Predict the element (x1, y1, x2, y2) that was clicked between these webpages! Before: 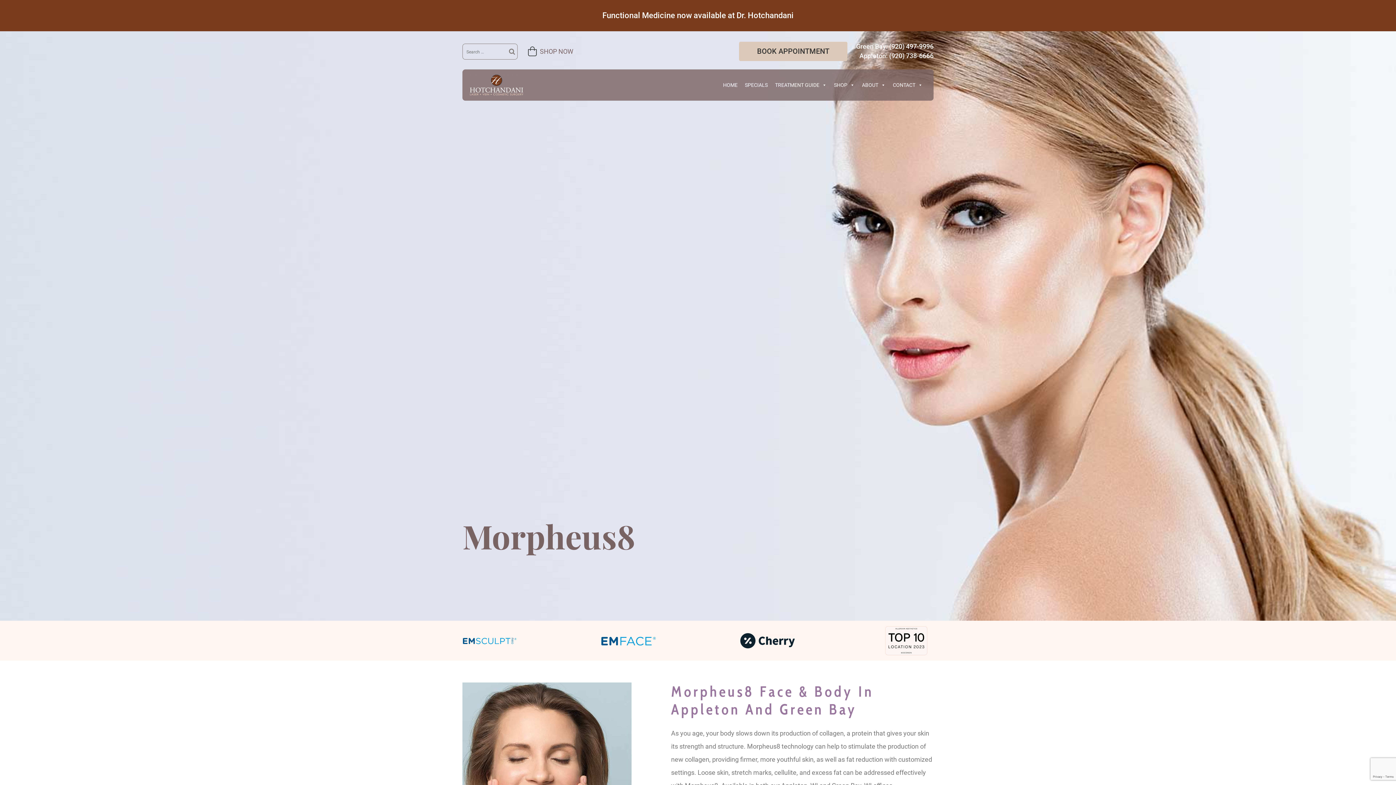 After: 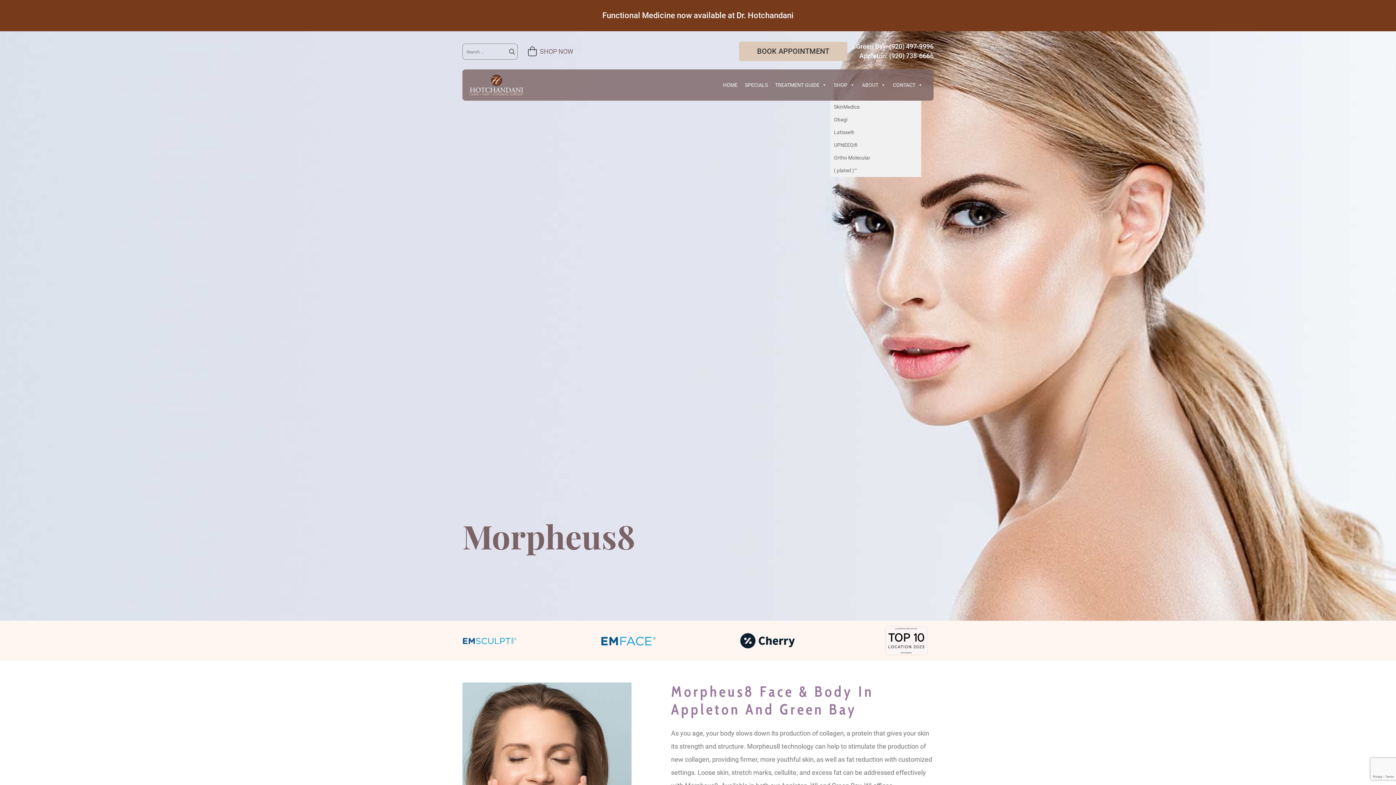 Action: label: SHOP bbox: (830, 77, 858, 92)